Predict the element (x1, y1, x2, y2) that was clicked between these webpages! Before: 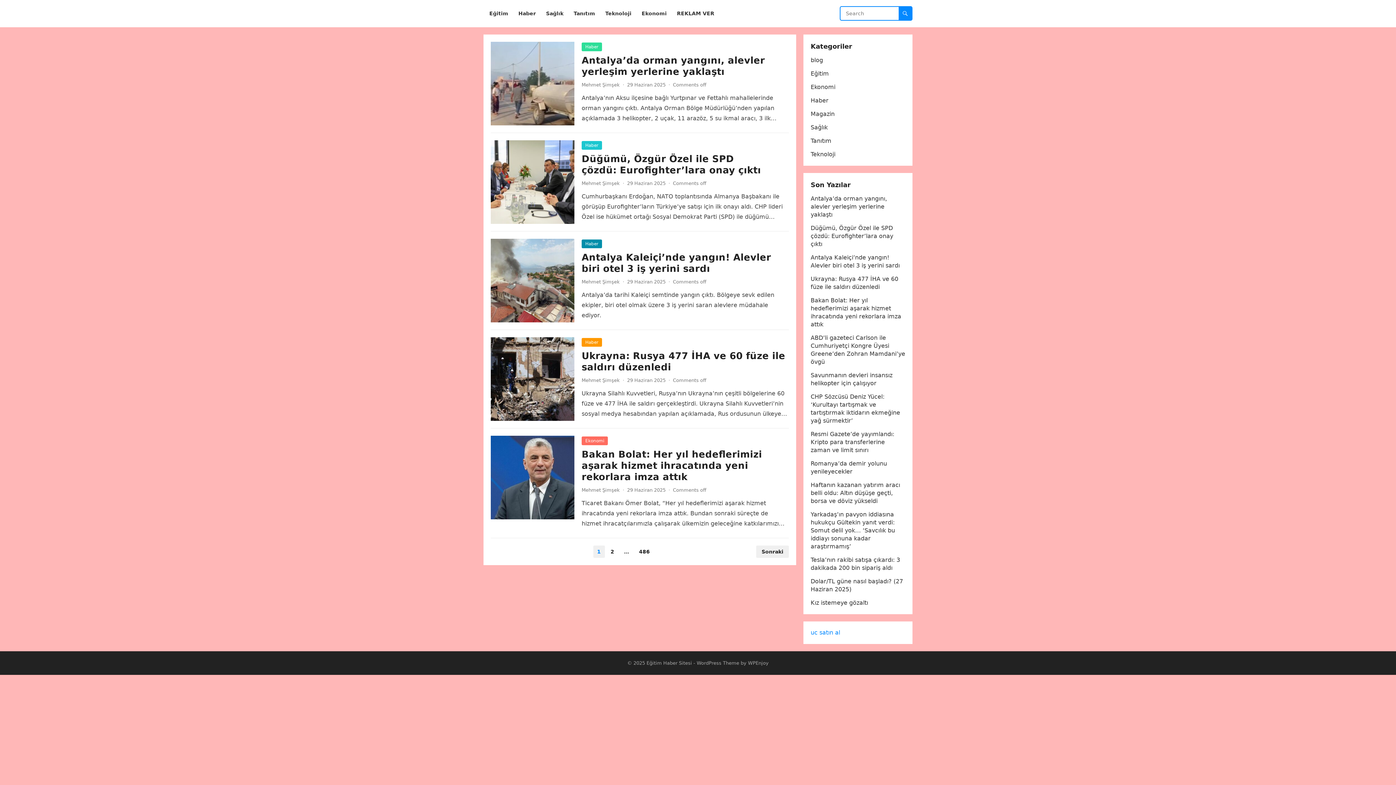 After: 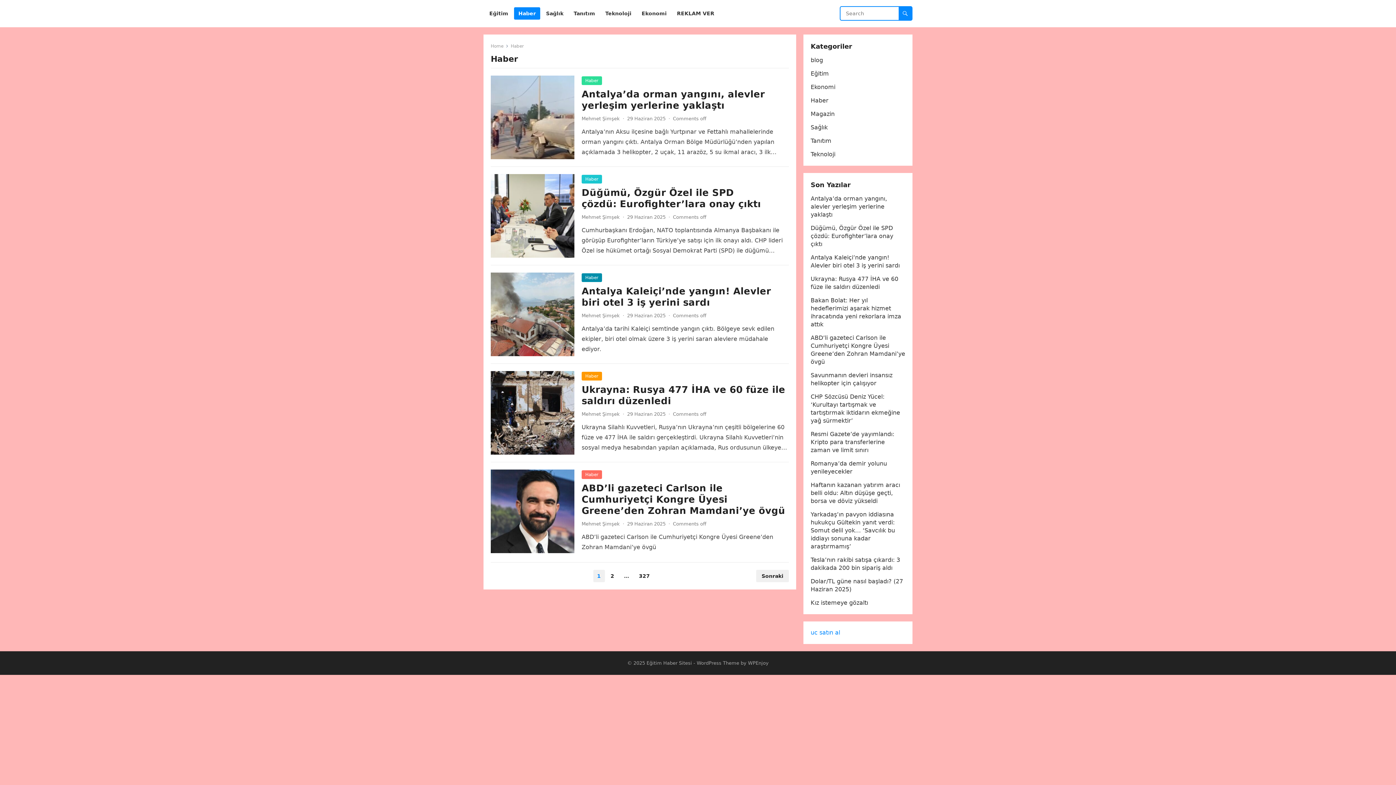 Action: label: Haber bbox: (581, 239, 602, 248)